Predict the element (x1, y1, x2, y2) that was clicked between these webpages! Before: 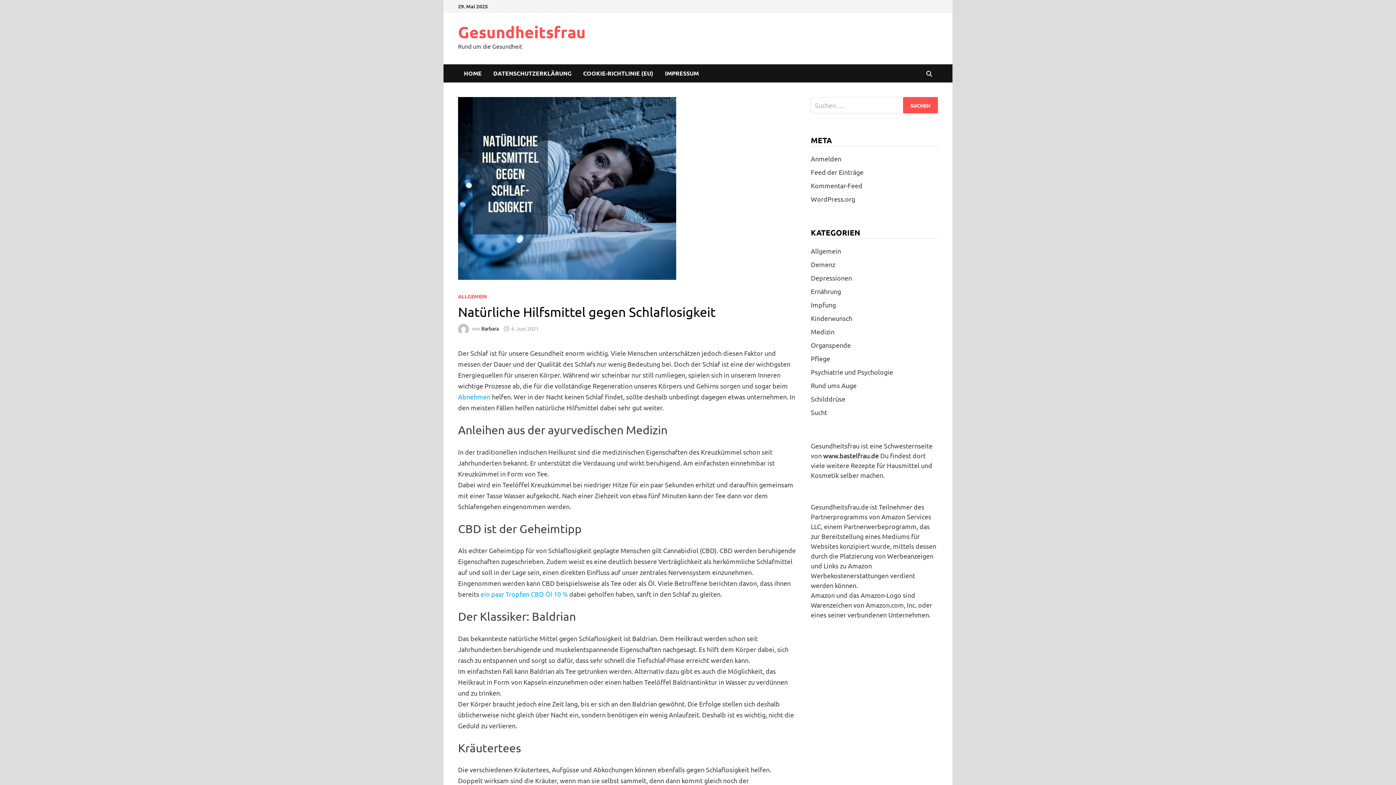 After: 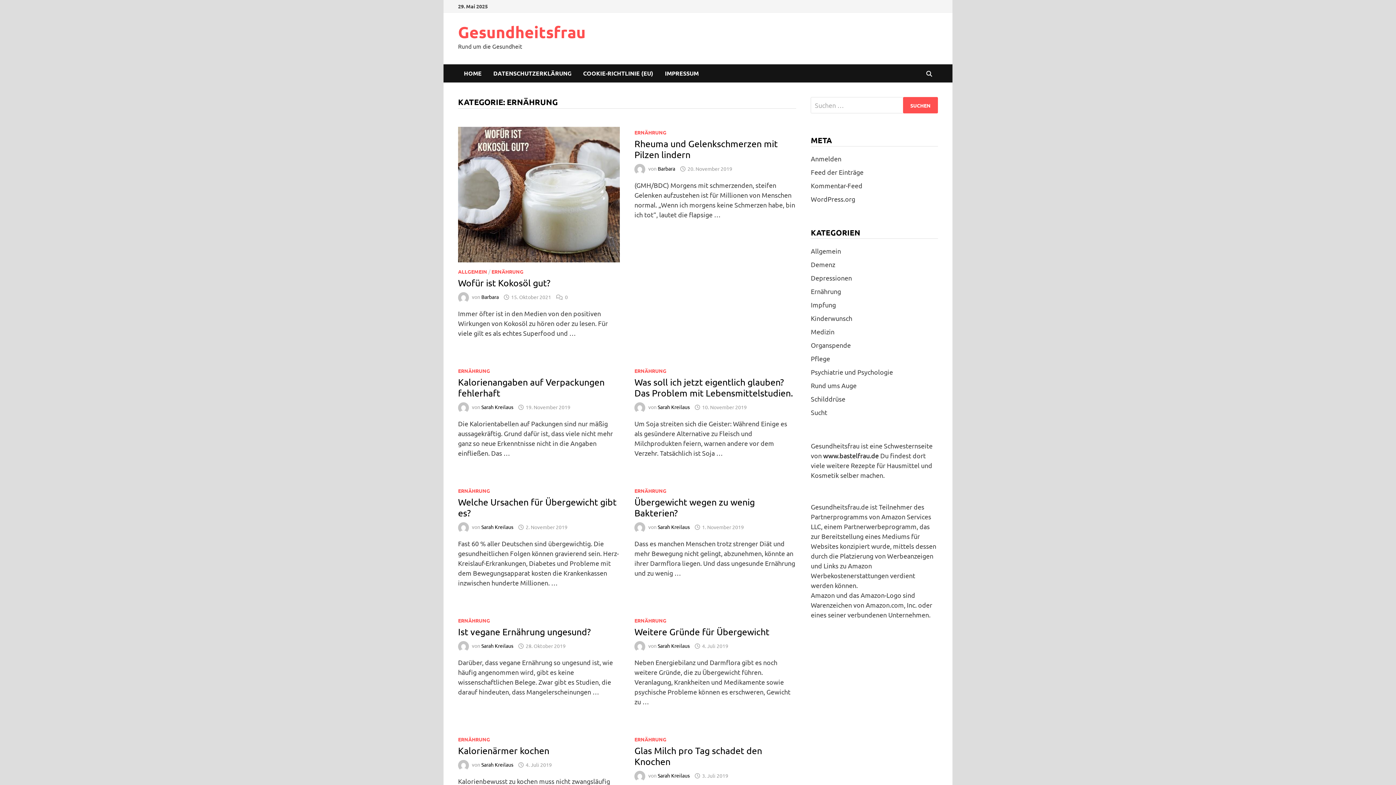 Action: bbox: (811, 287, 841, 295) label: Ernährung